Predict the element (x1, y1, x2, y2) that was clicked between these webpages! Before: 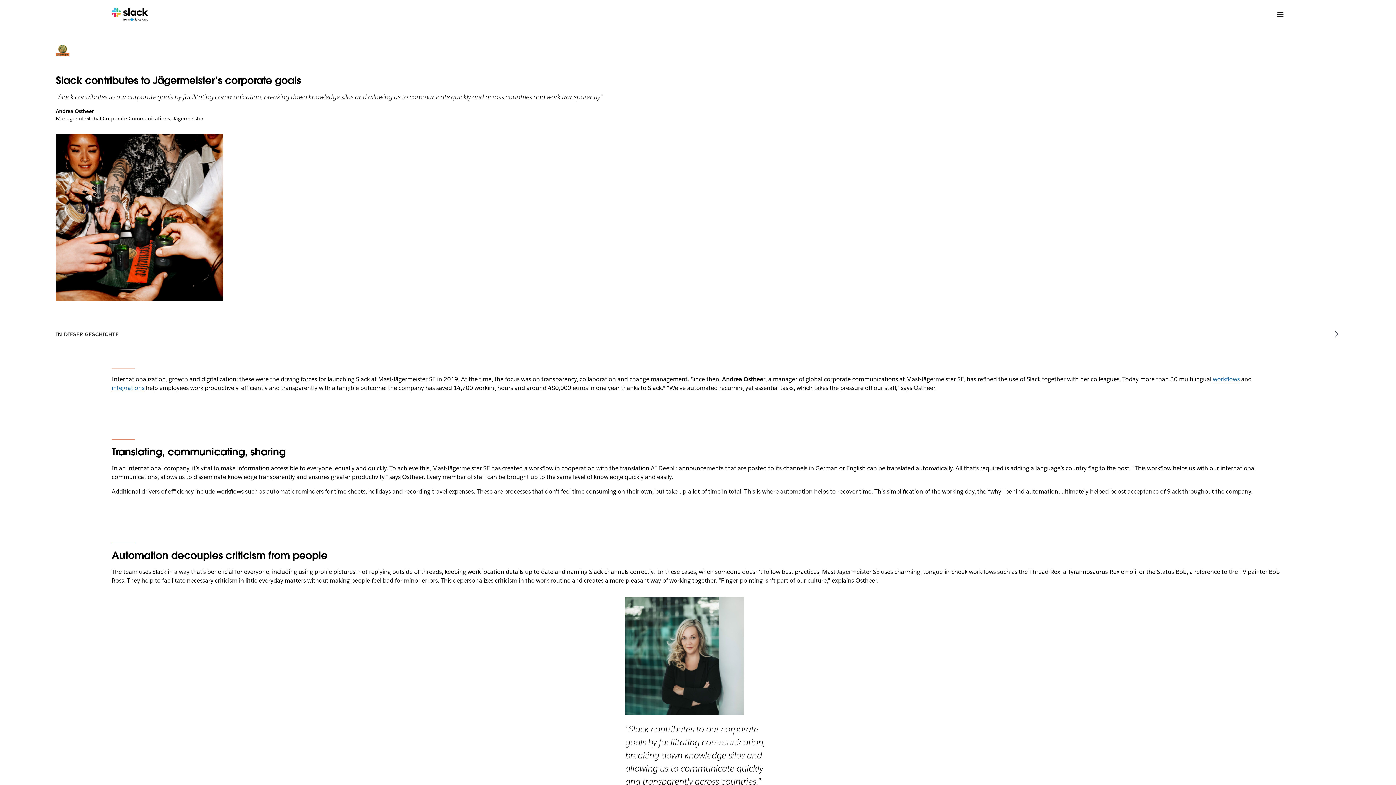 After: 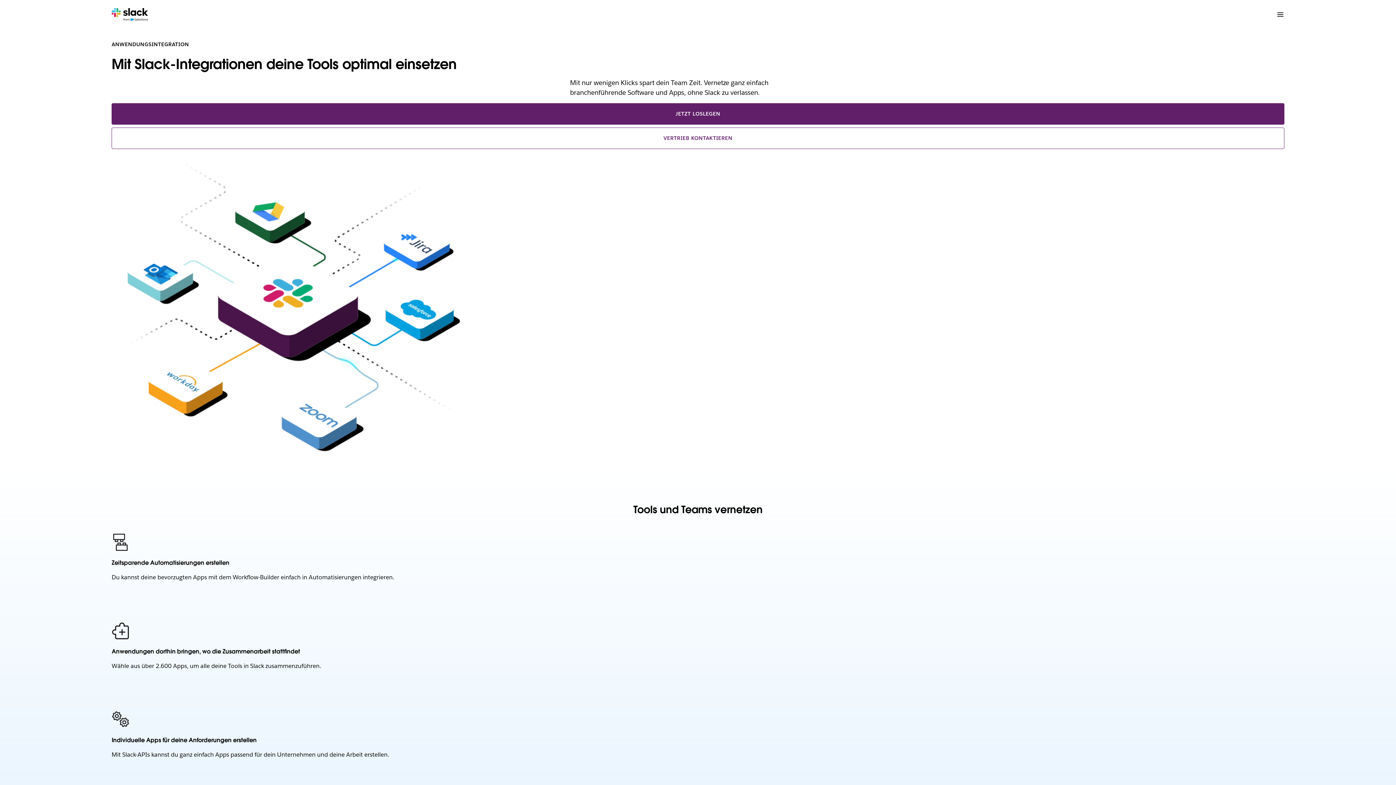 Action: bbox: (111, 384, 144, 392) label:  integrations